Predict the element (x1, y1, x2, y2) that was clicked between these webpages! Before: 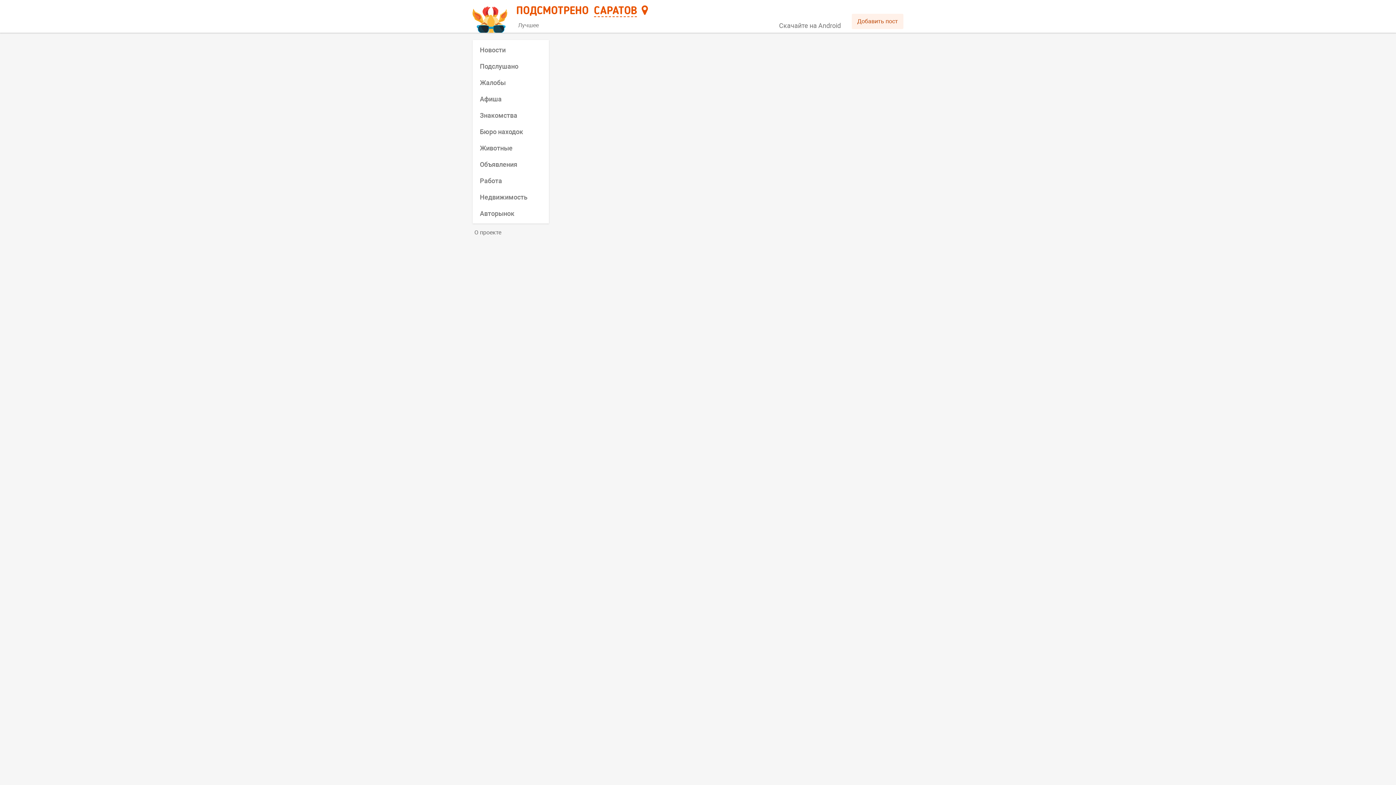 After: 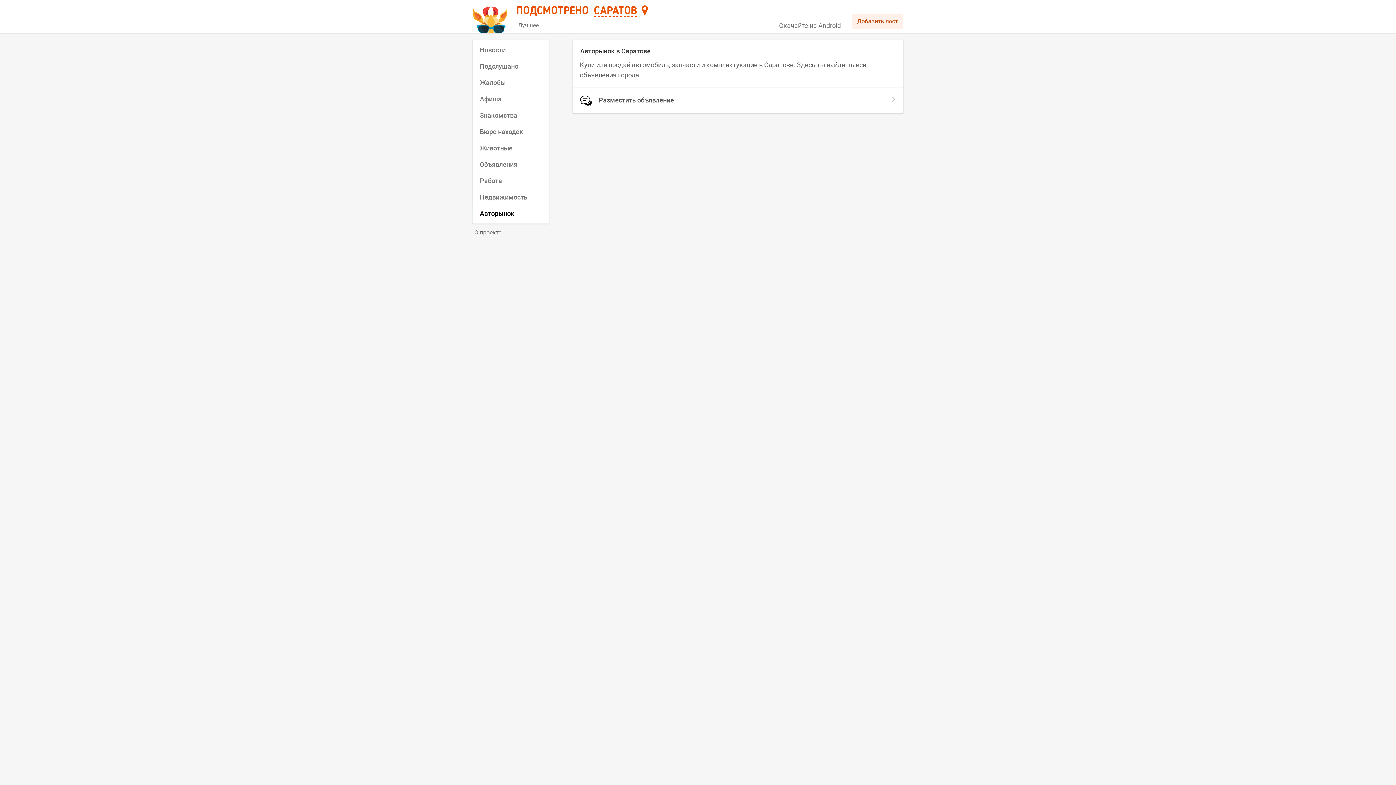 Action: bbox: (472, 205, 549, 221) label: Авторынок